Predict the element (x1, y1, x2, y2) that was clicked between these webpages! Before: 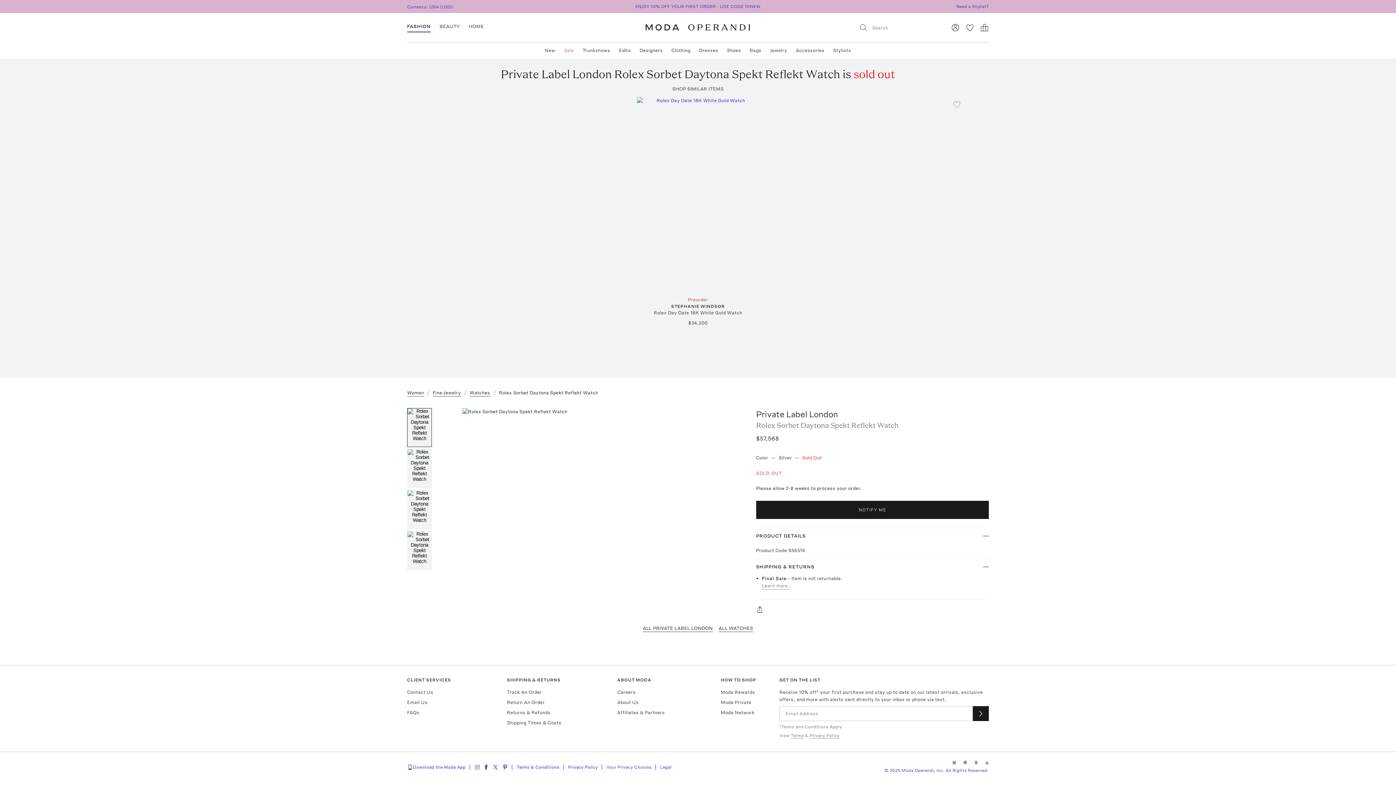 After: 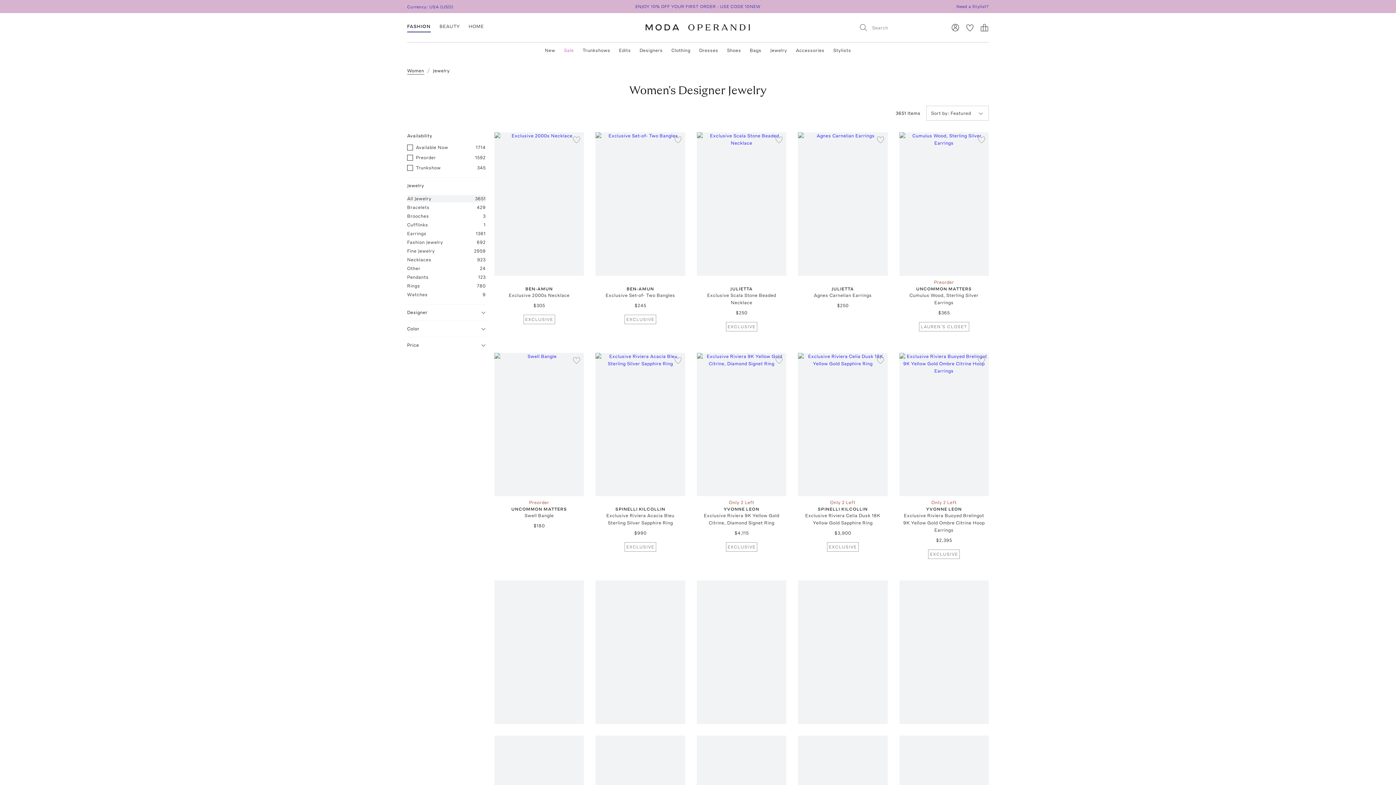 Action: label: Jewelry bbox: (770, 46, 787, 54)